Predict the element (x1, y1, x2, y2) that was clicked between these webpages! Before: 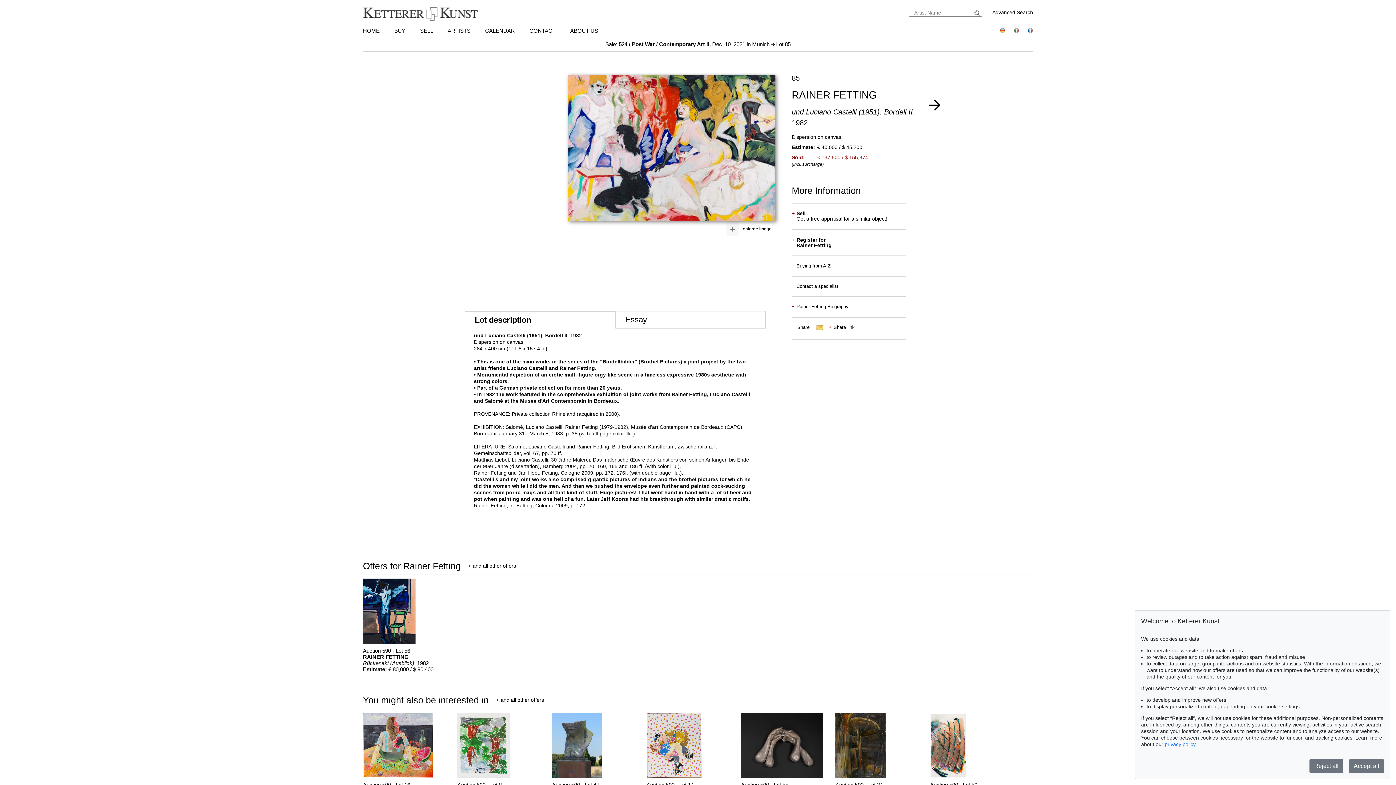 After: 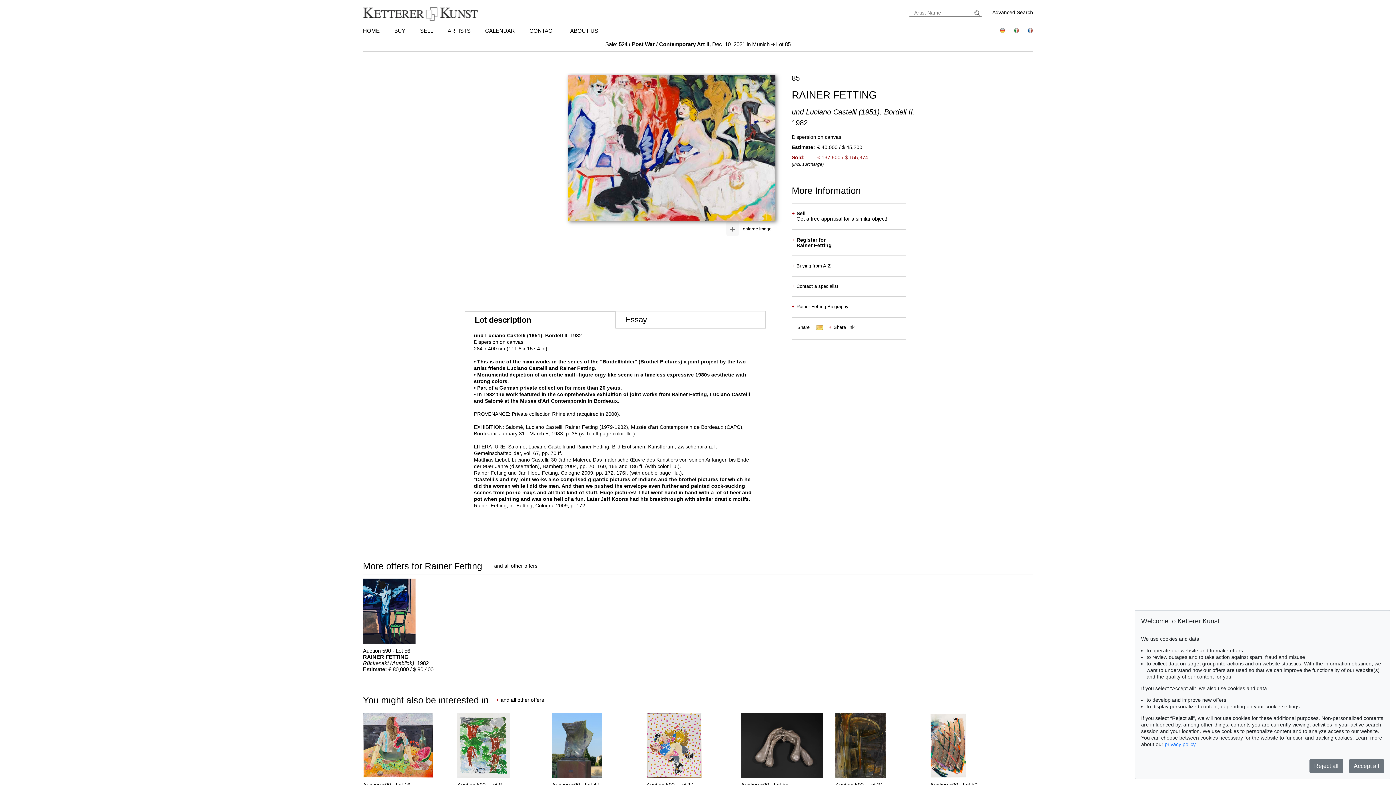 Action: label: +Share link bbox: (825, 324, 854, 330)